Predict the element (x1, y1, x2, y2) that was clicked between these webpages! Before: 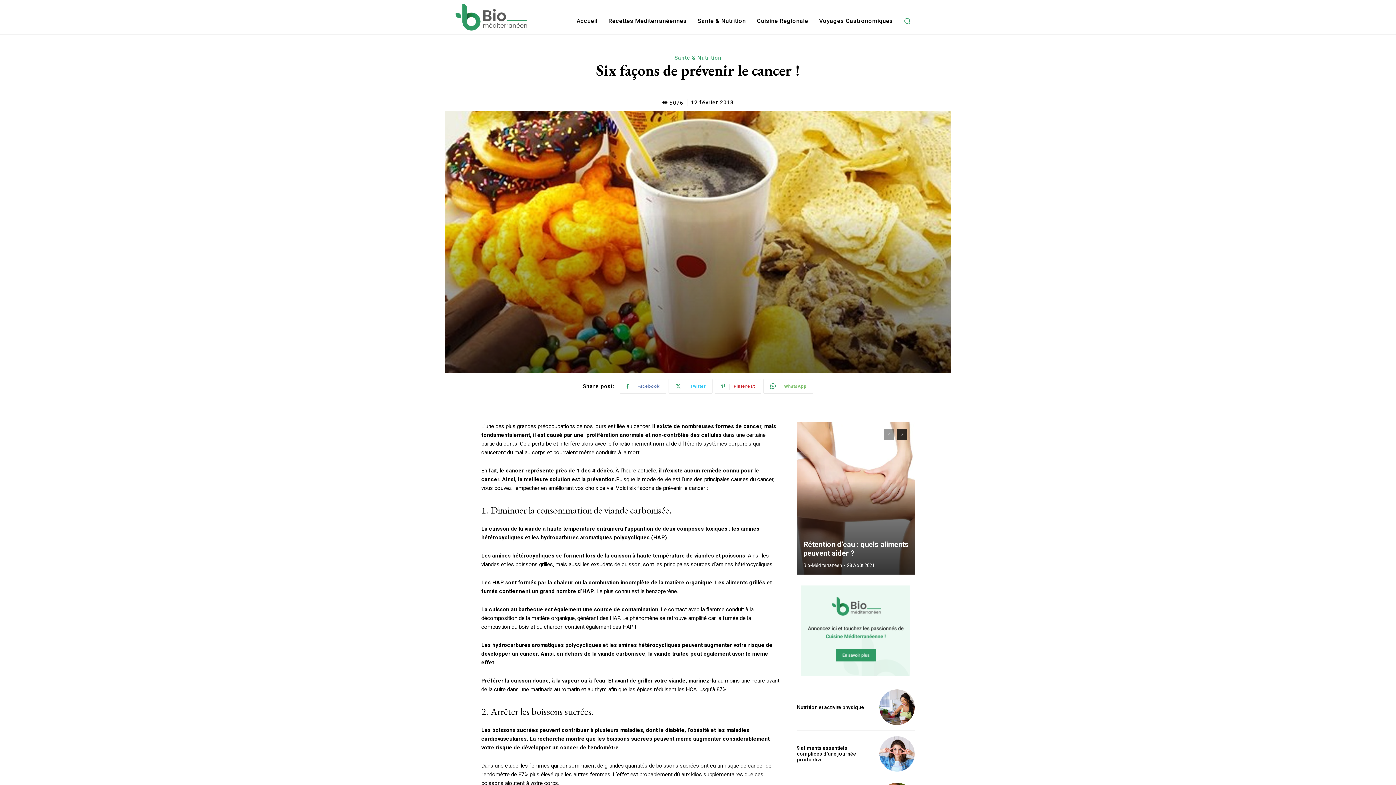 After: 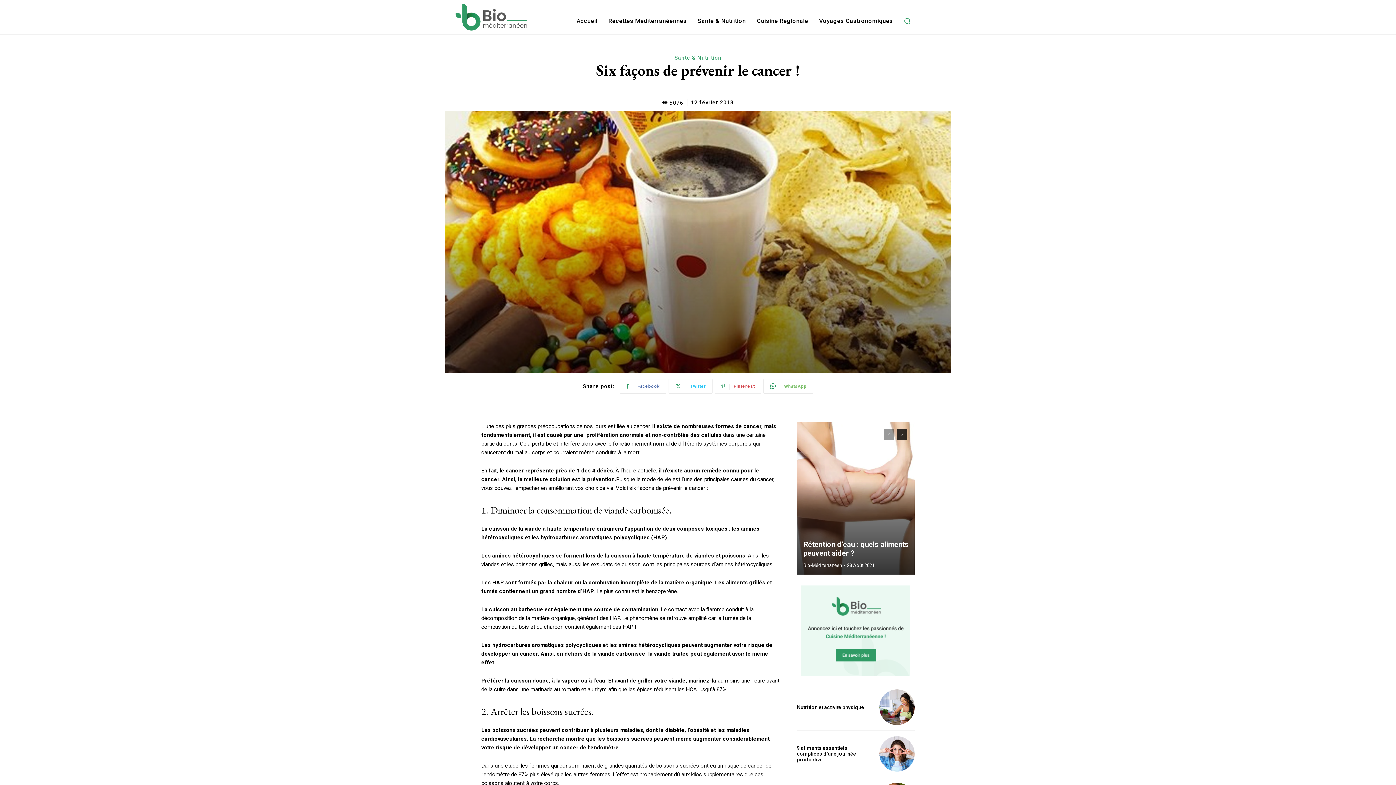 Action: label: Pinterest bbox: (715, 379, 761, 393)